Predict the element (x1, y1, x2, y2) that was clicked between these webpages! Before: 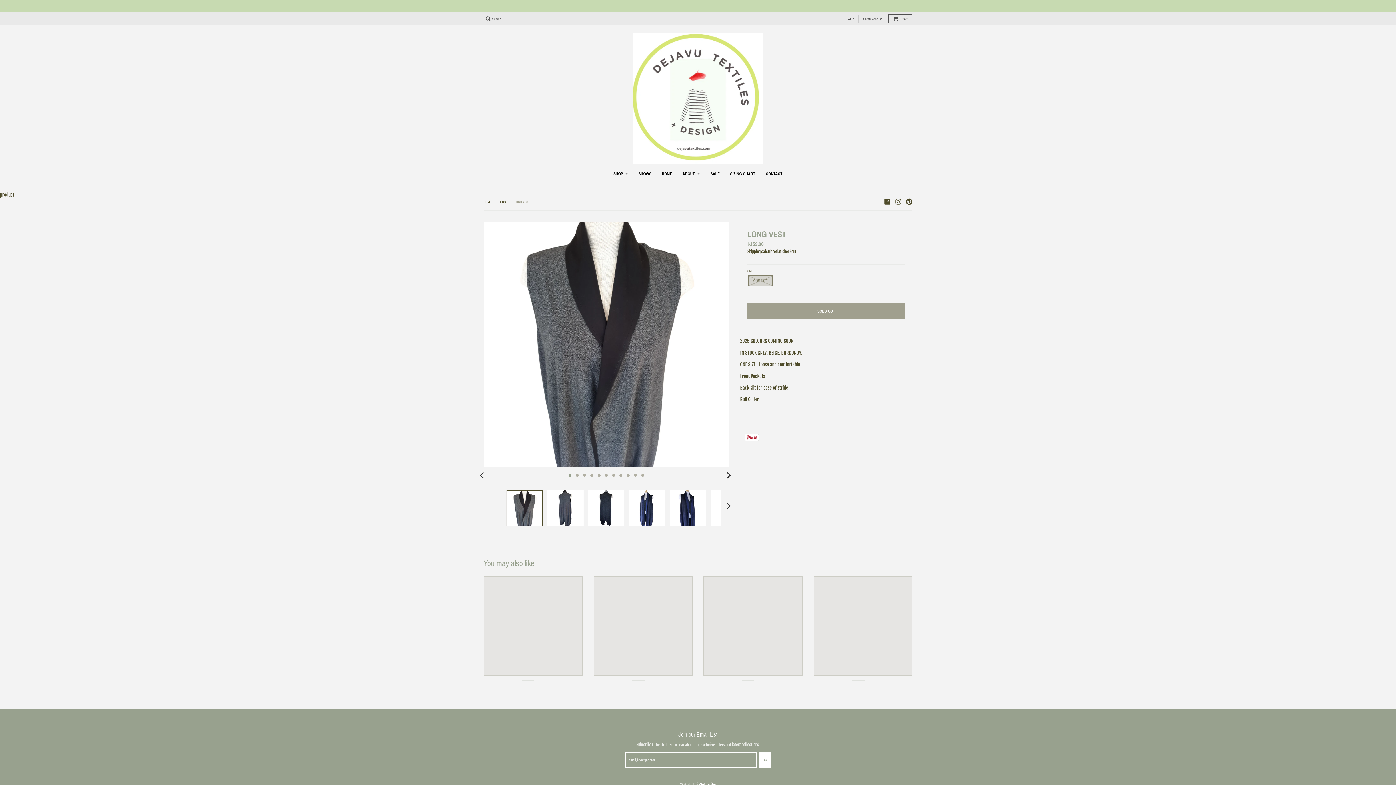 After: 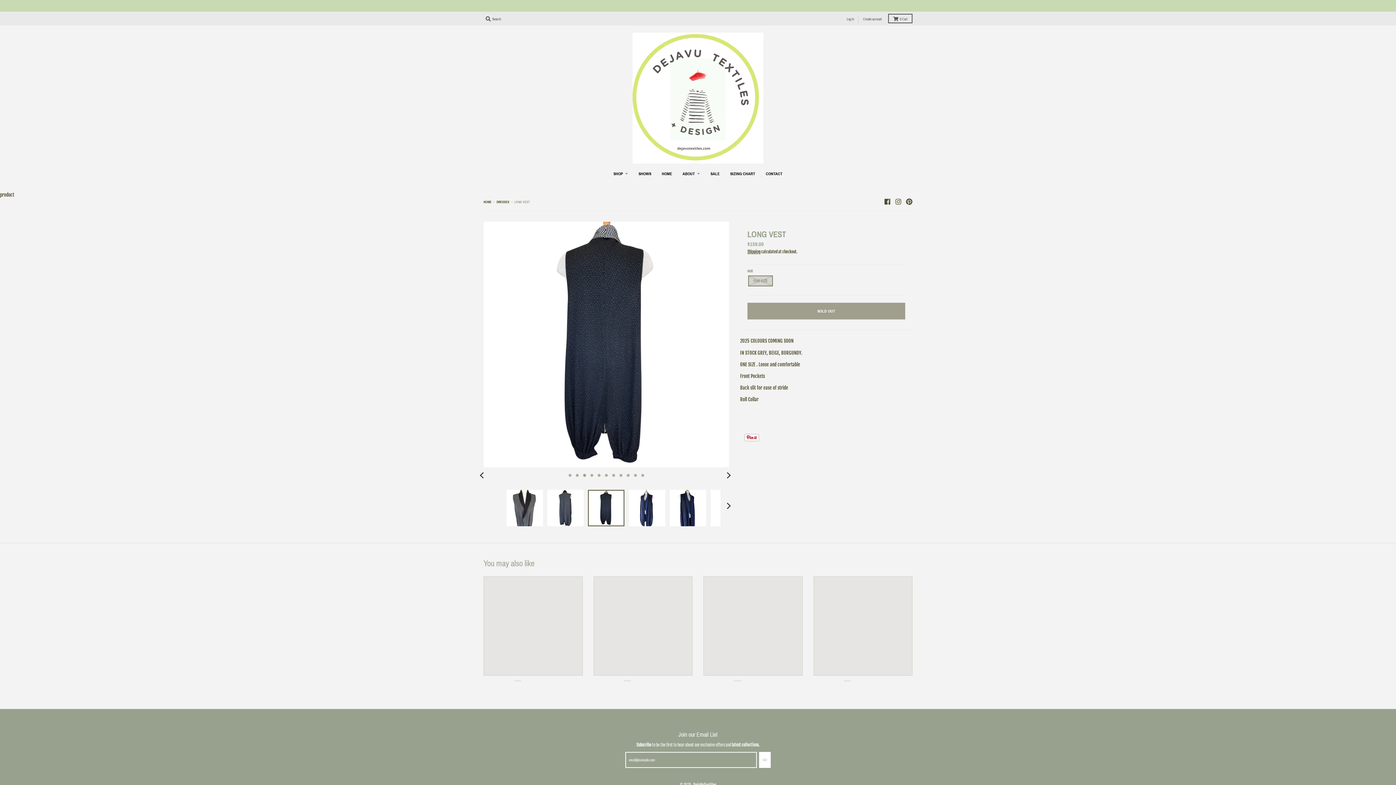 Action: bbox: (588, 490, 624, 526)